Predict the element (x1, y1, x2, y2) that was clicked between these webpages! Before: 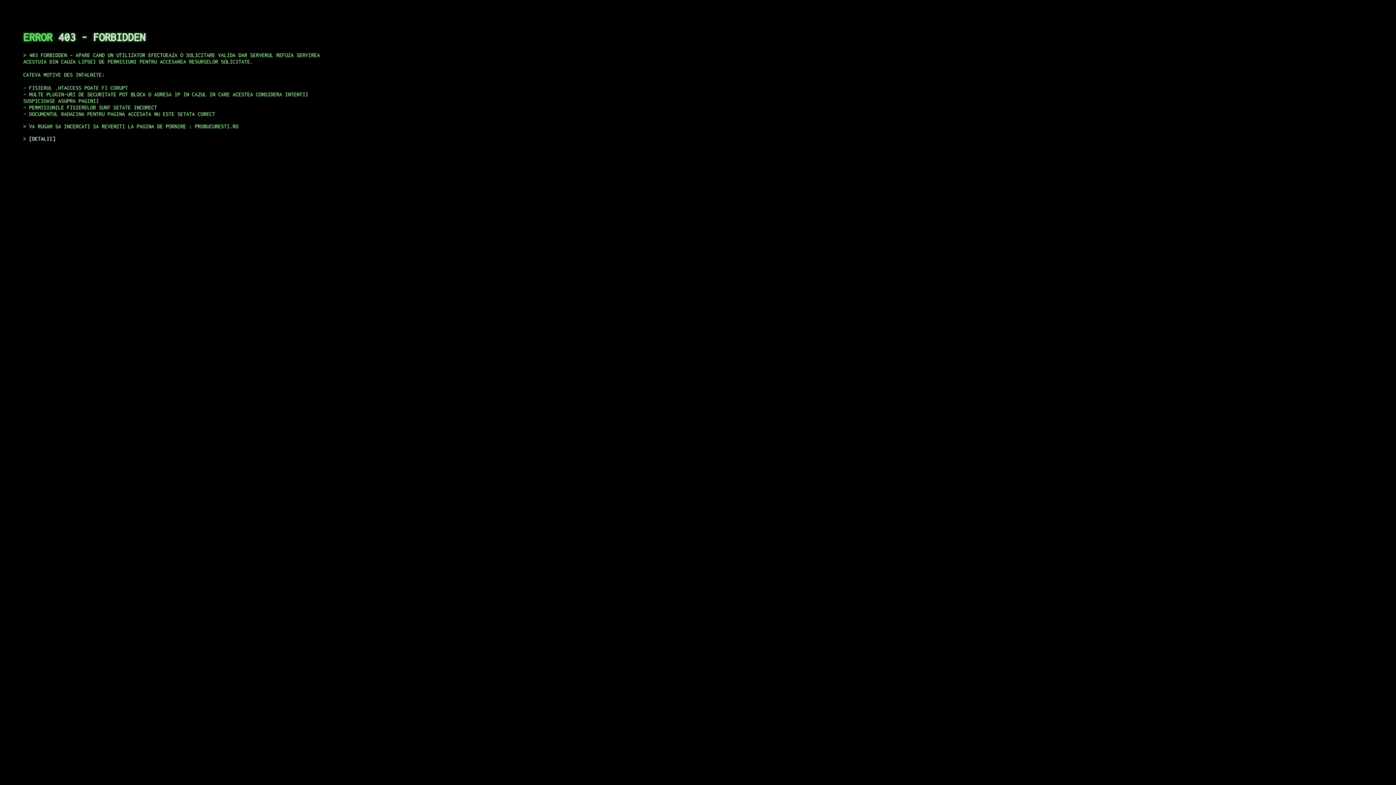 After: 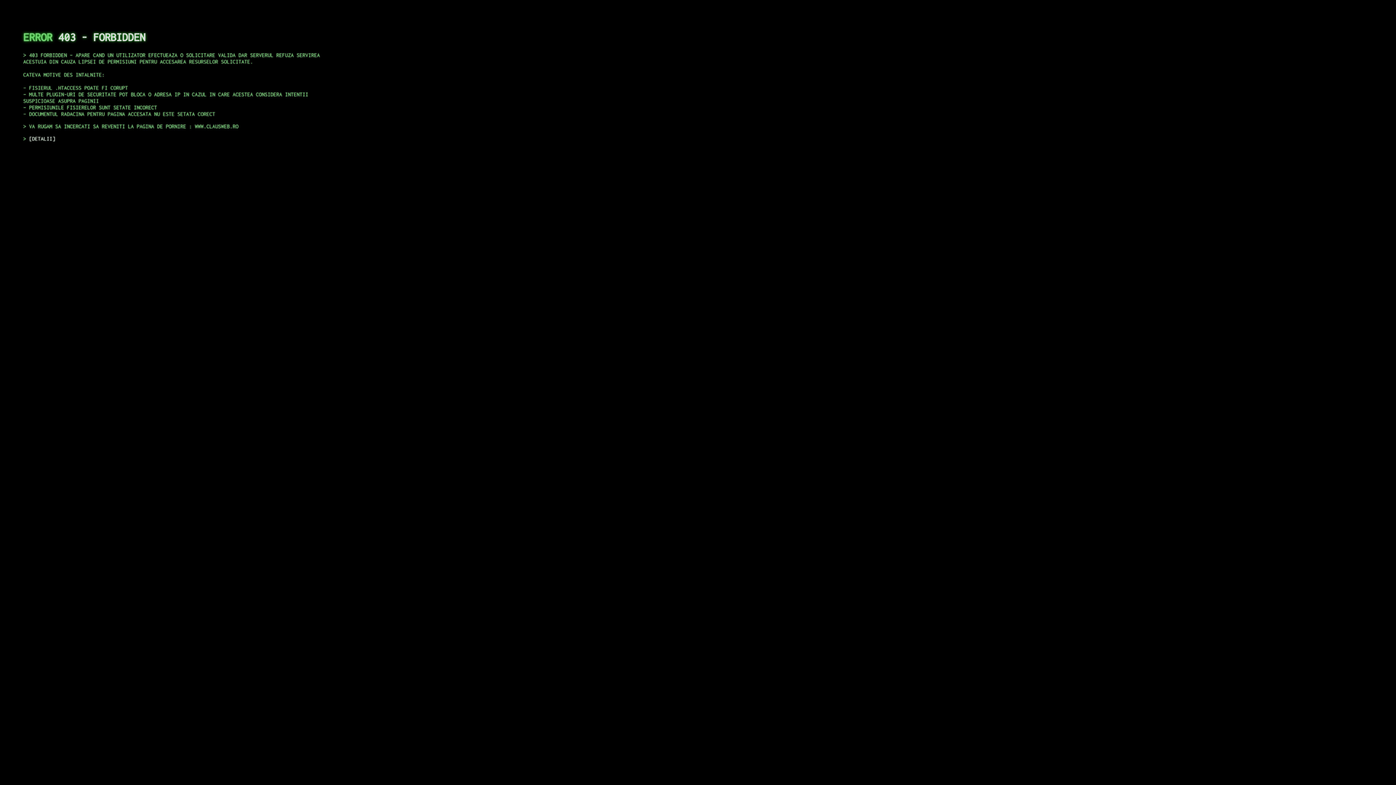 Action: bbox: (29, 135, 55, 141) label: DETALII